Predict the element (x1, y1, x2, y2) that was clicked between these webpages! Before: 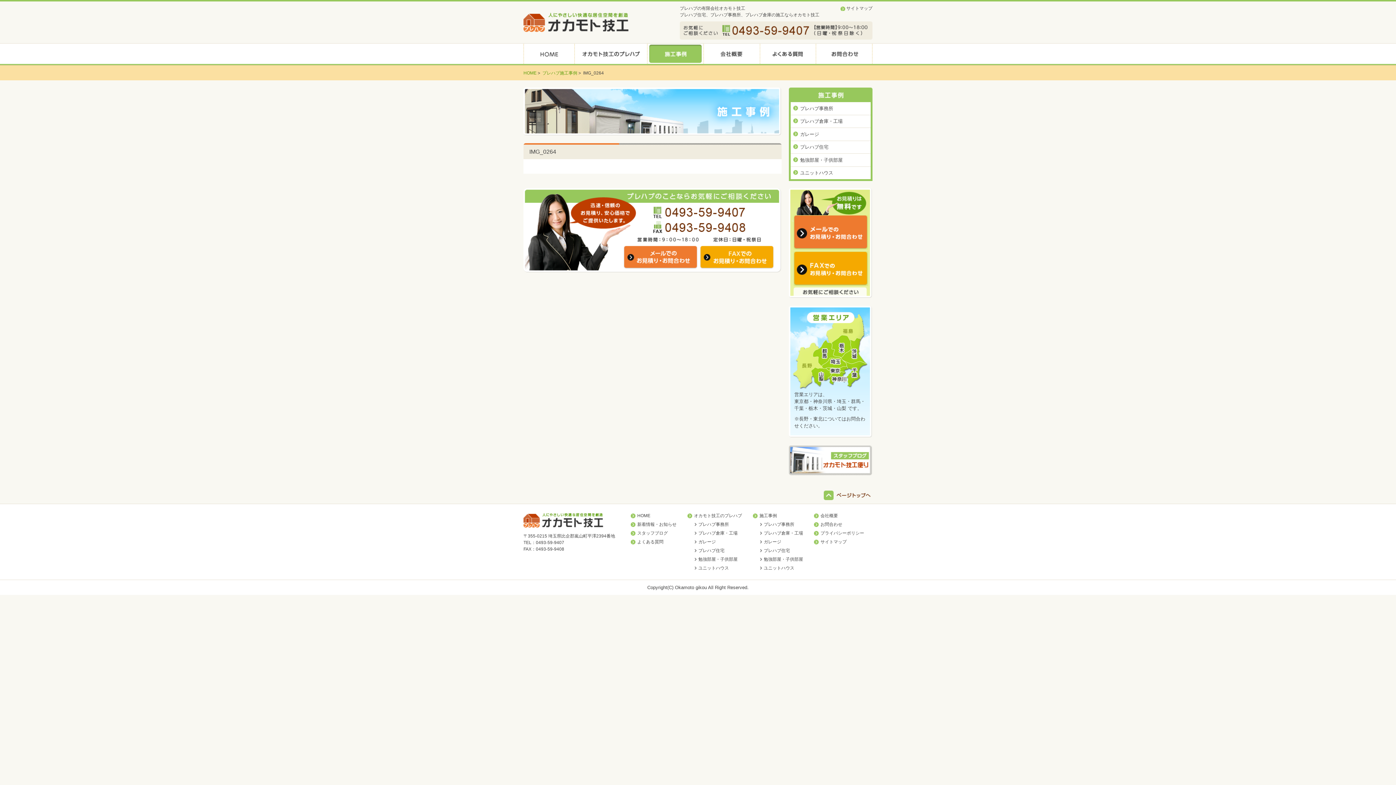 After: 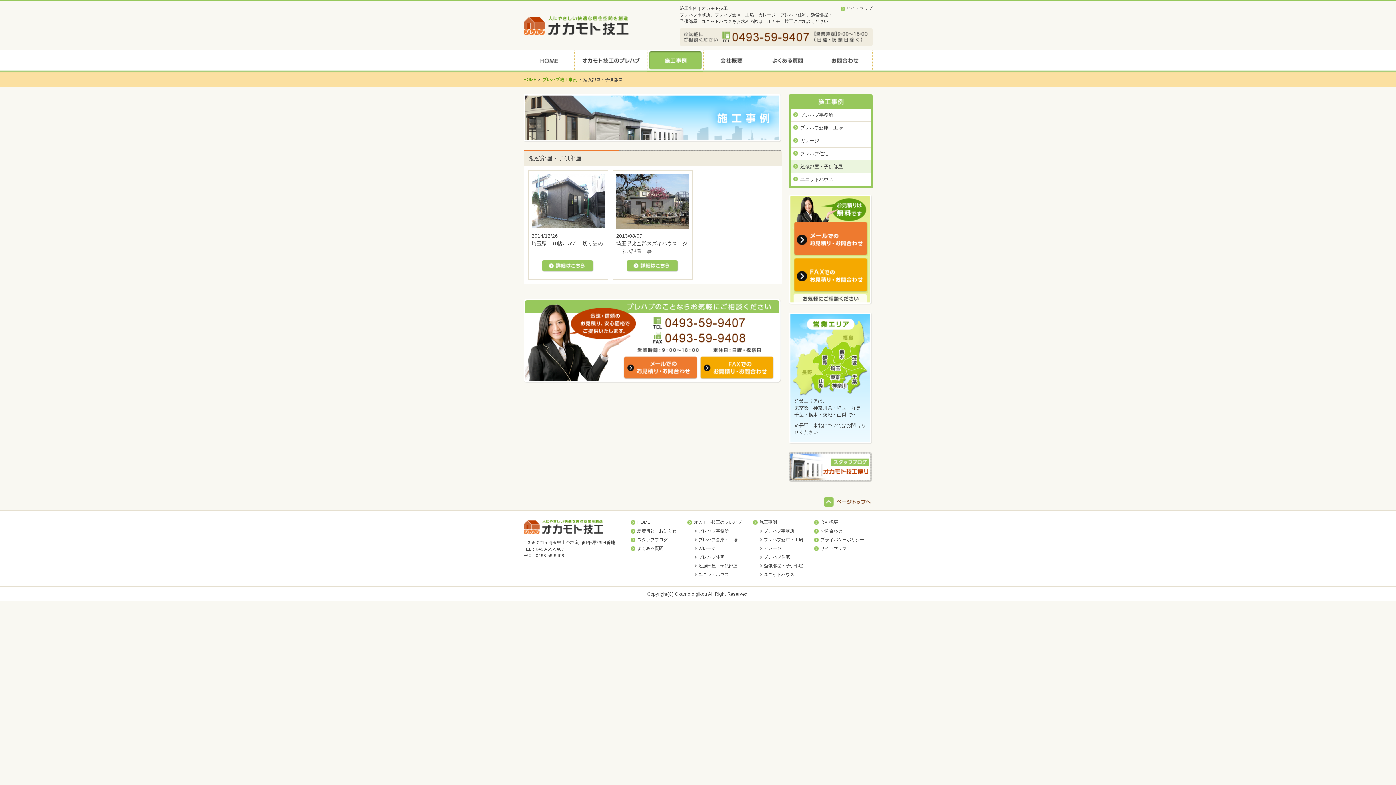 Action: bbox: (760, 555, 803, 564) label: 勉強部屋・子供部屋